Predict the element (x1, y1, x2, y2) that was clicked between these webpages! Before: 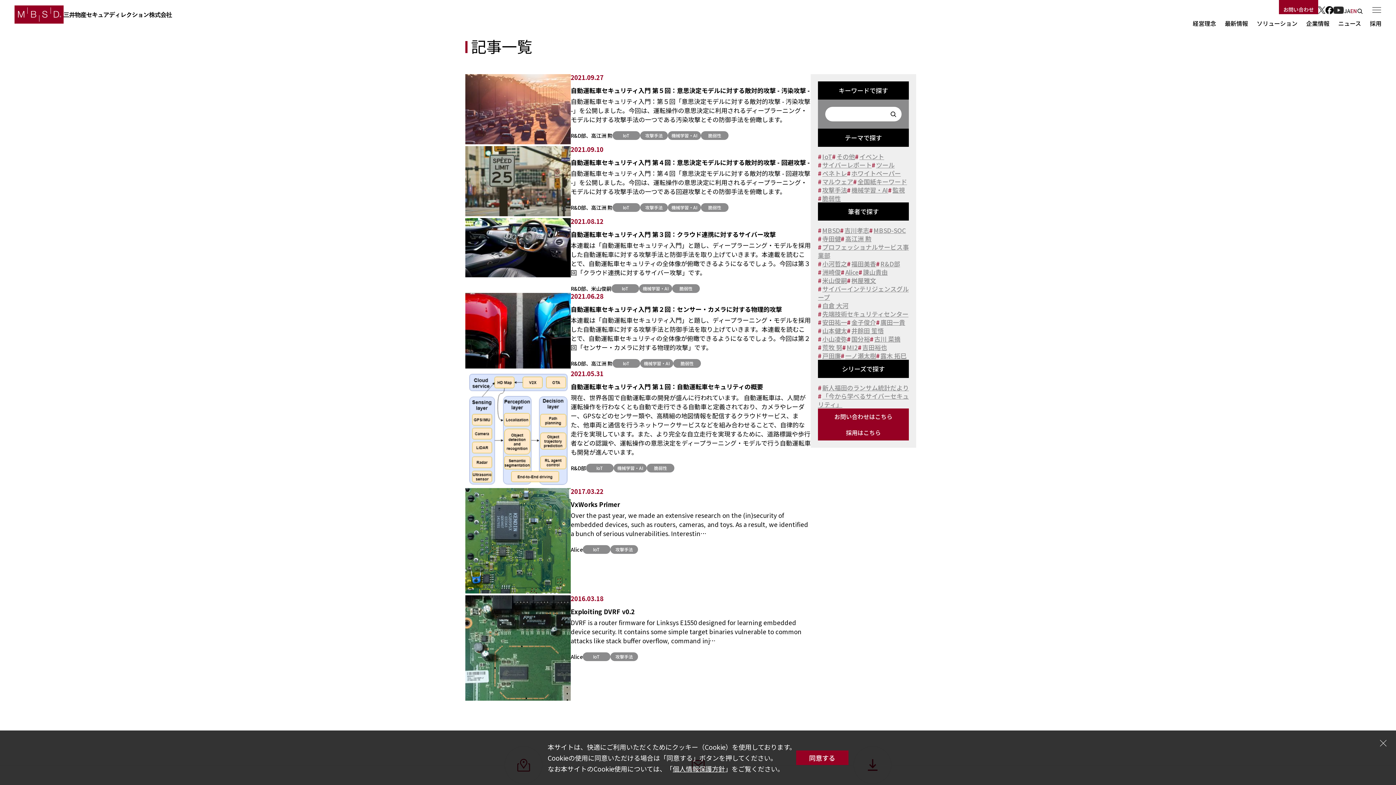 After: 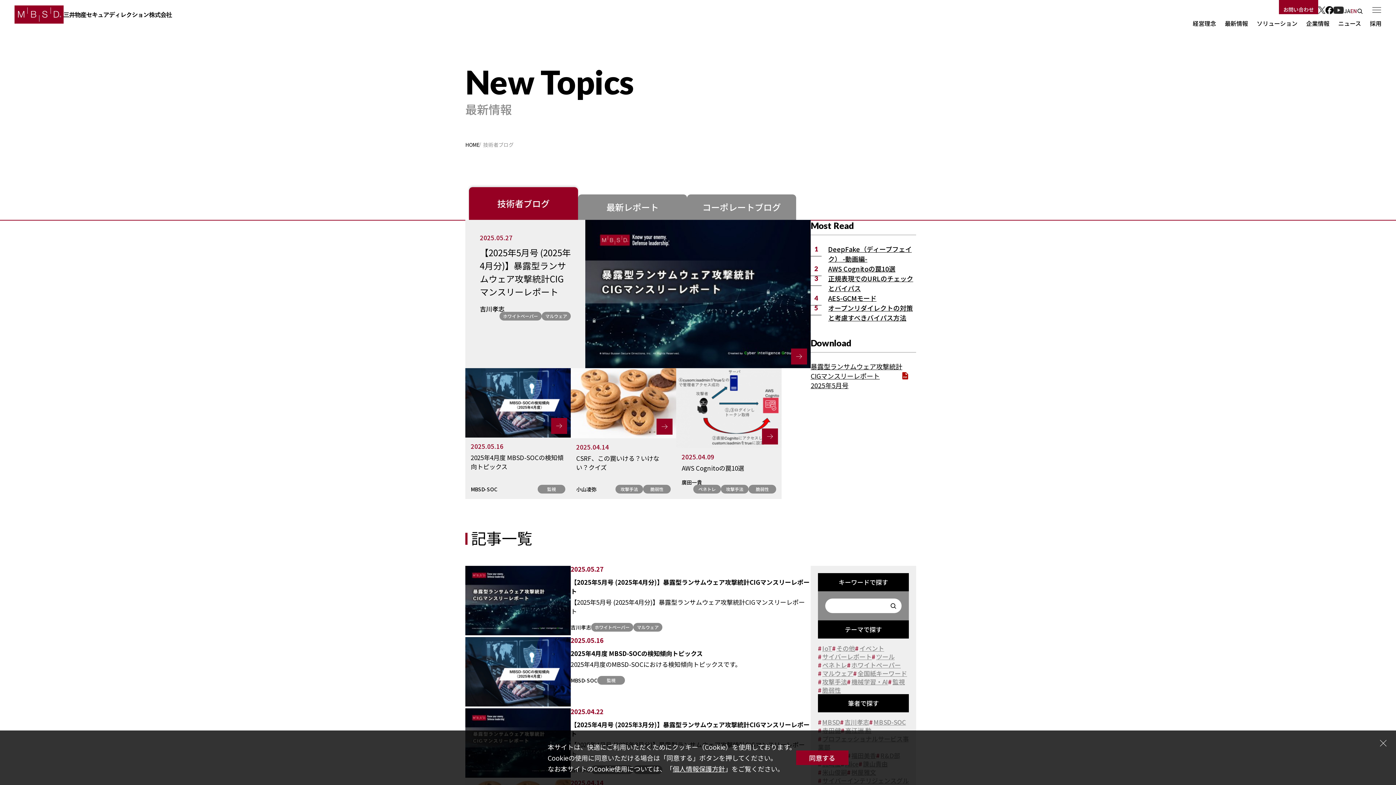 Action: bbox: (1220, 17, 1252, 29) label: 最新情報